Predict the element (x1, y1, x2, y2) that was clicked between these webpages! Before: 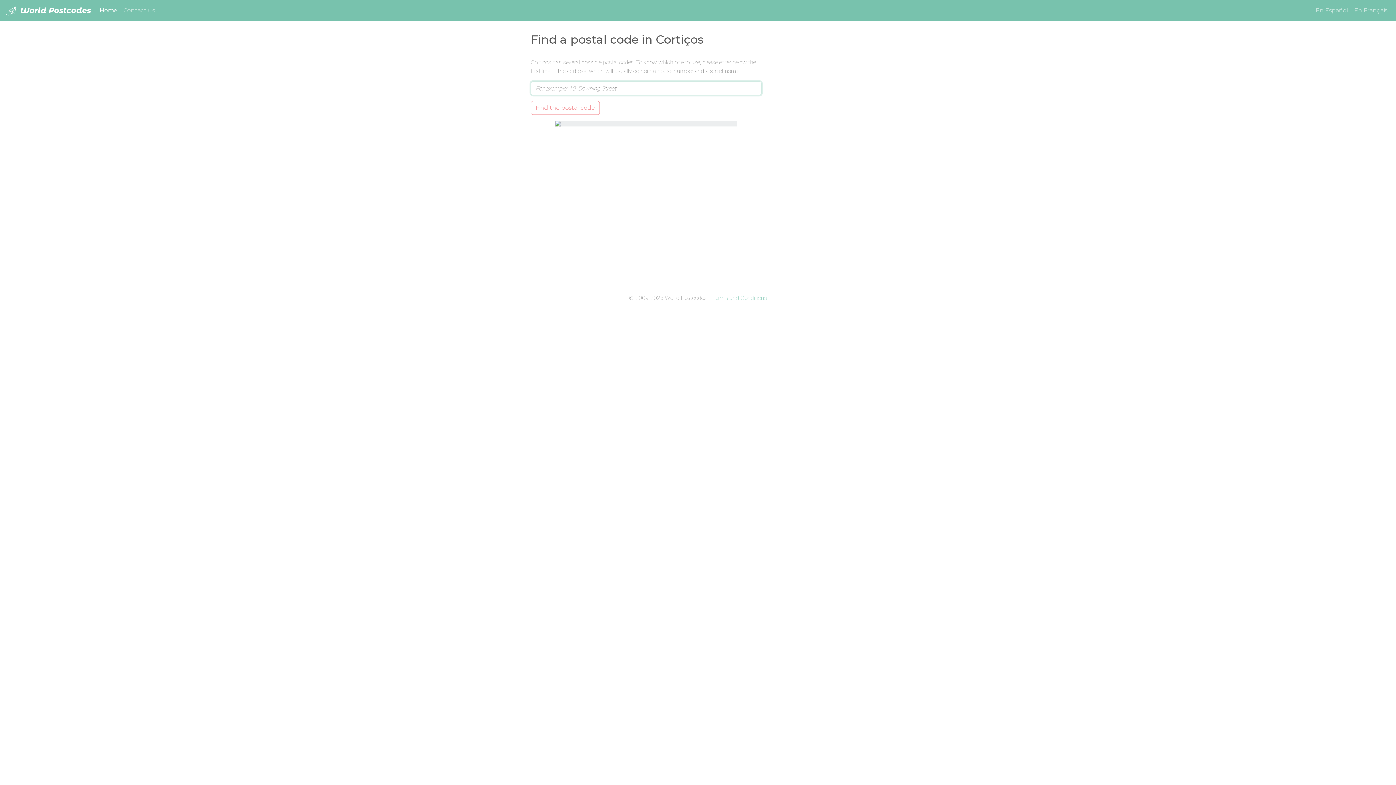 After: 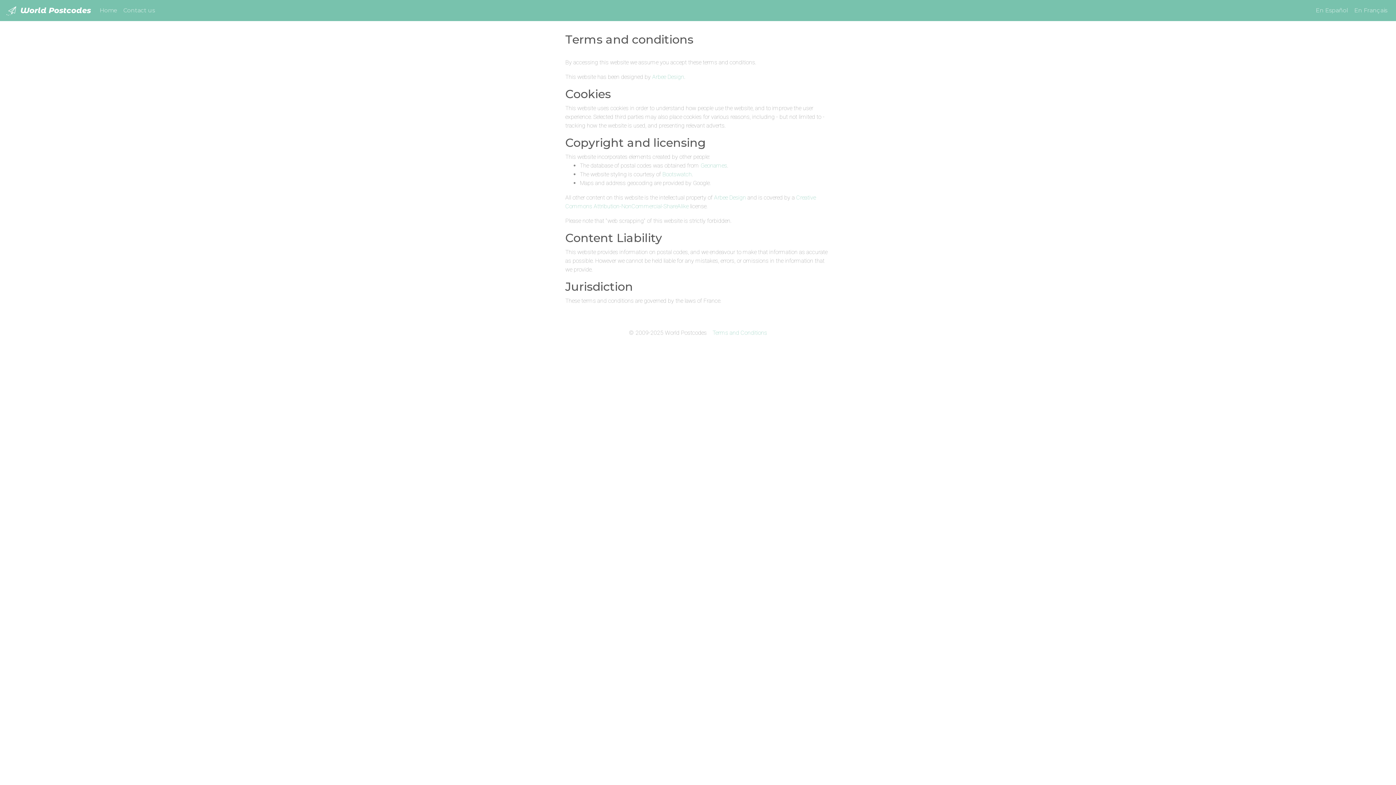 Action: bbox: (712, 294, 767, 301) label: Terms and Conditions